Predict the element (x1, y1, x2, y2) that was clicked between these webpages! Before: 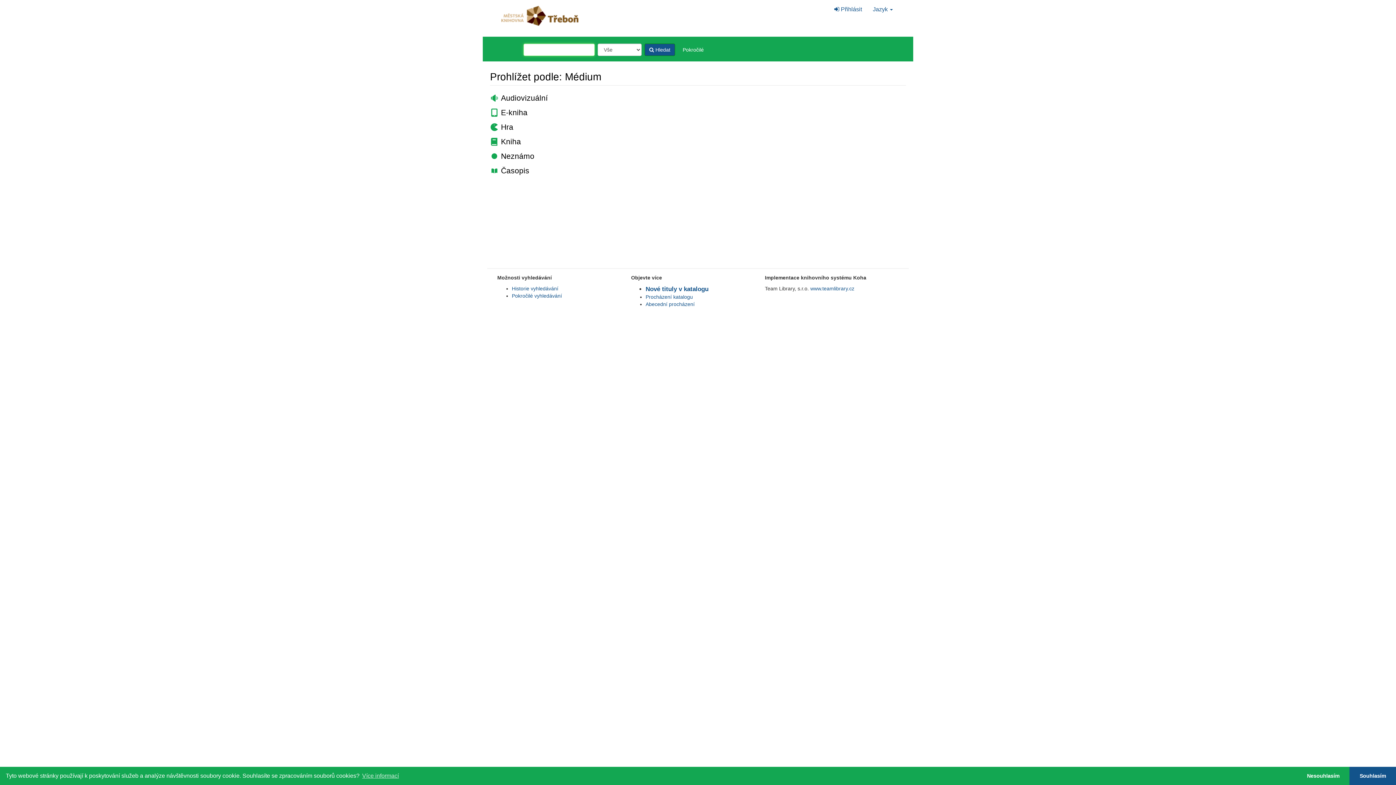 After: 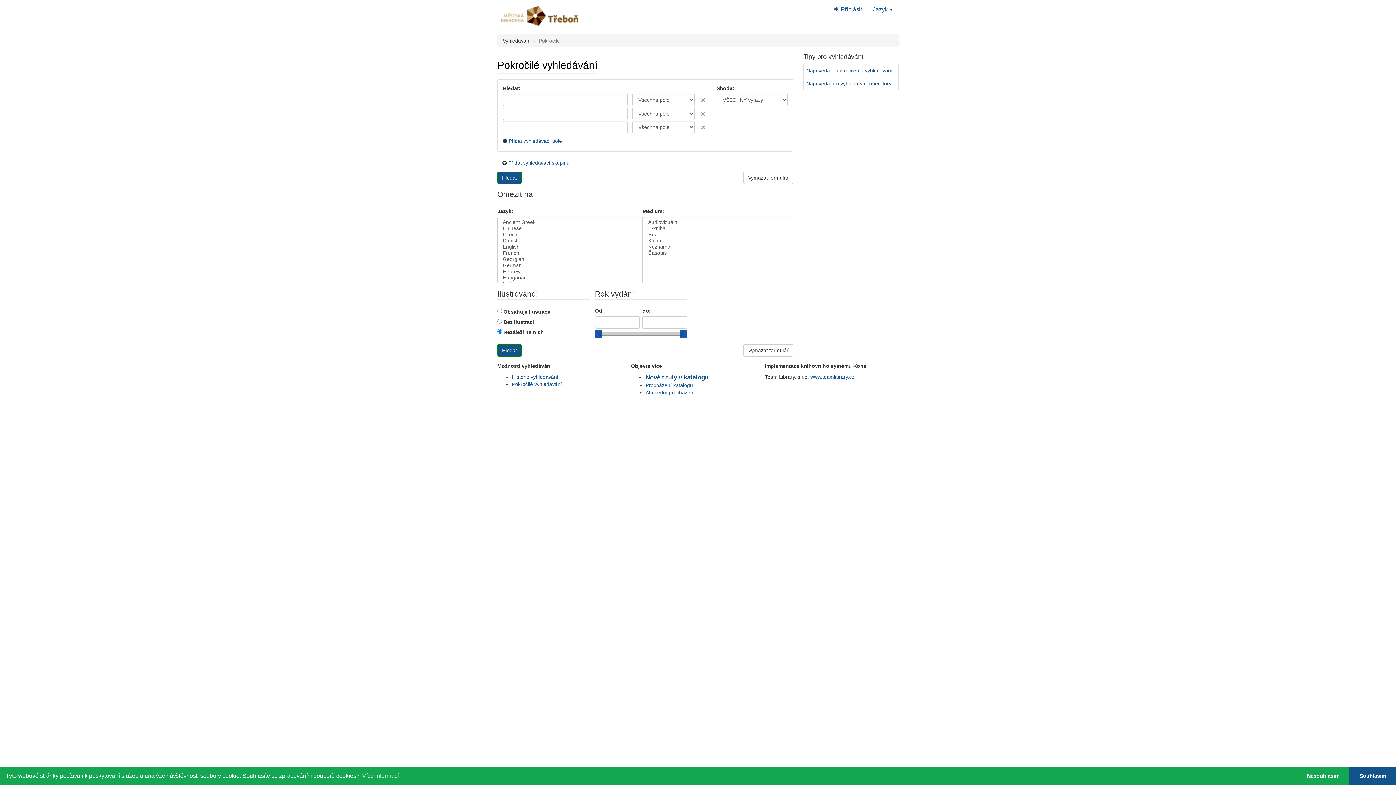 Action: label: Pokročilé bbox: (678, 43, 708, 55)